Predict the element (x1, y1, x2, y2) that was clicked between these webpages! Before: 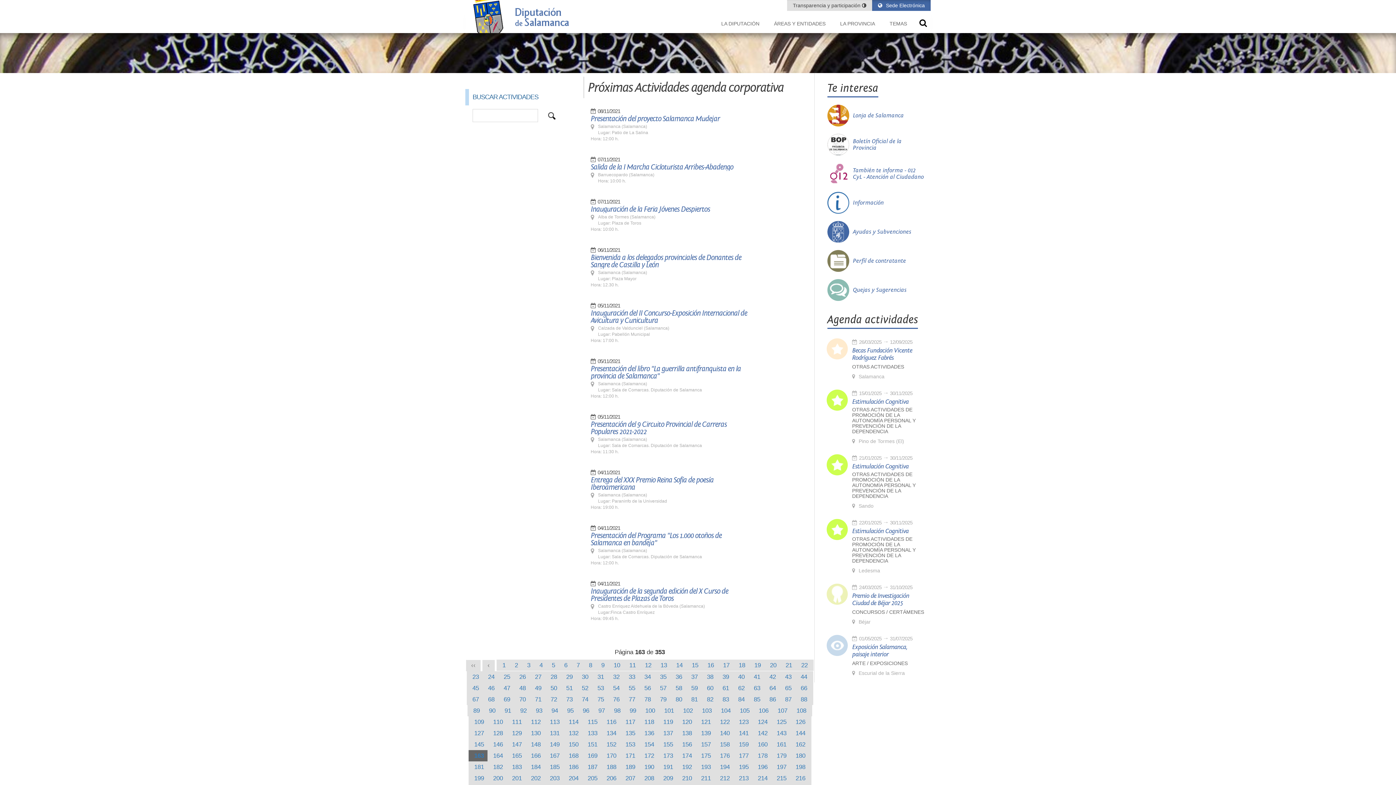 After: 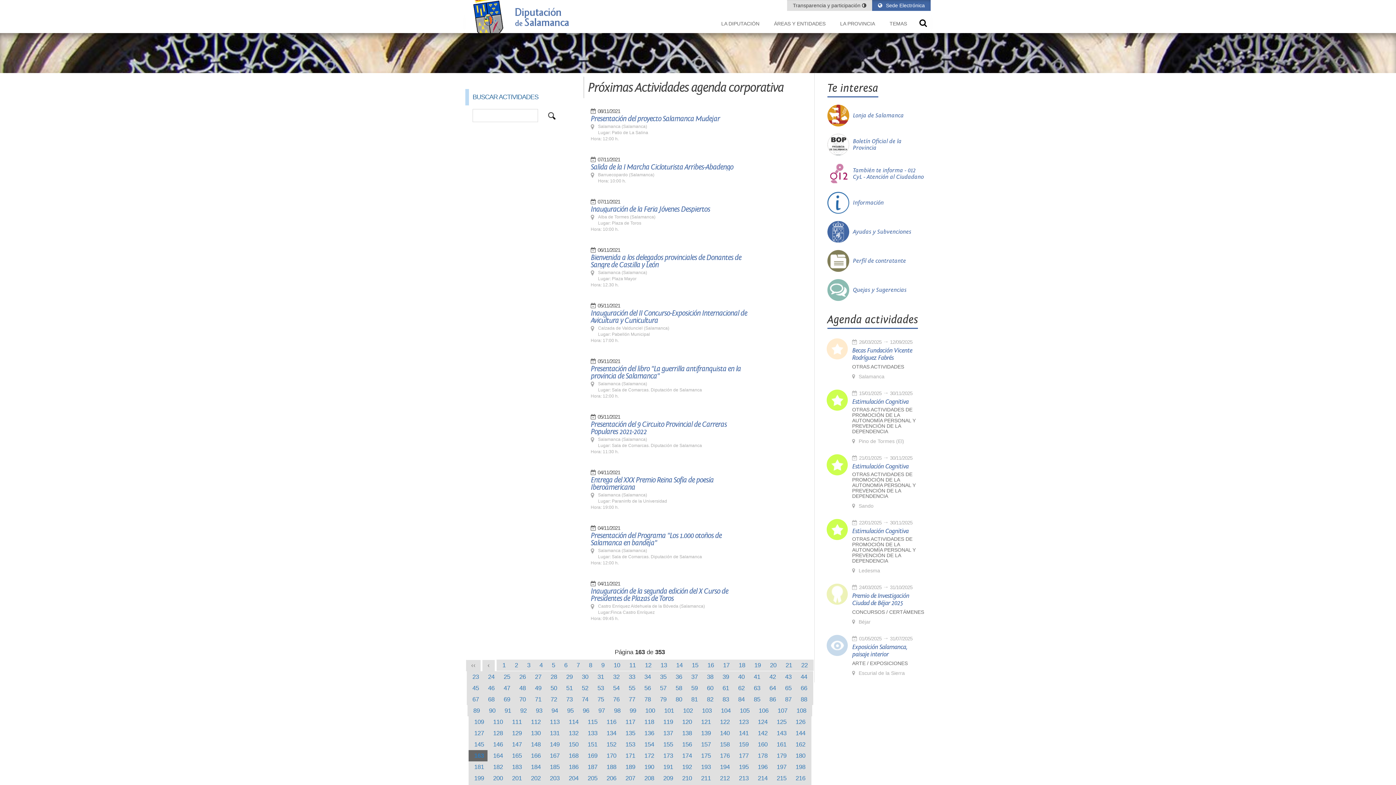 Action: bbox: (738, 673, 744, 680) label: 40